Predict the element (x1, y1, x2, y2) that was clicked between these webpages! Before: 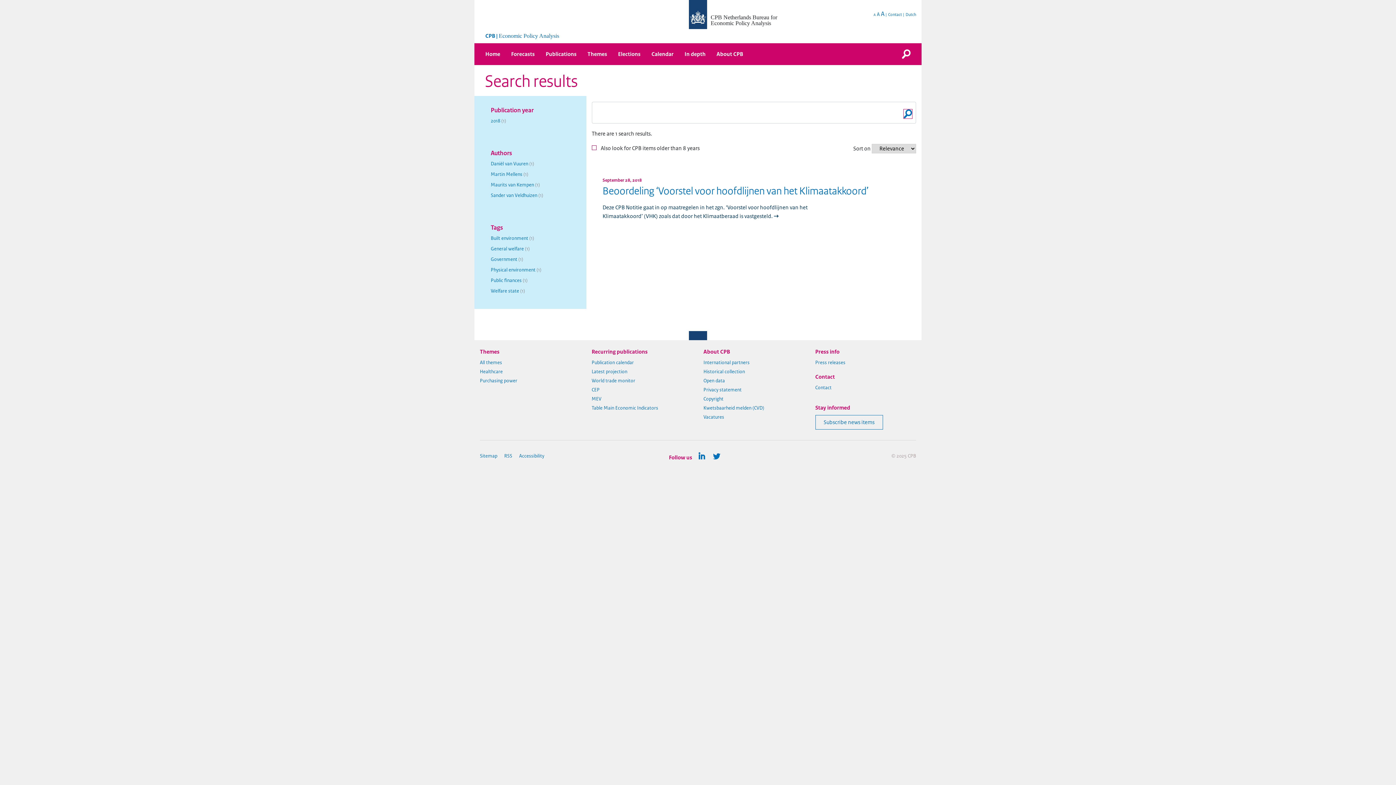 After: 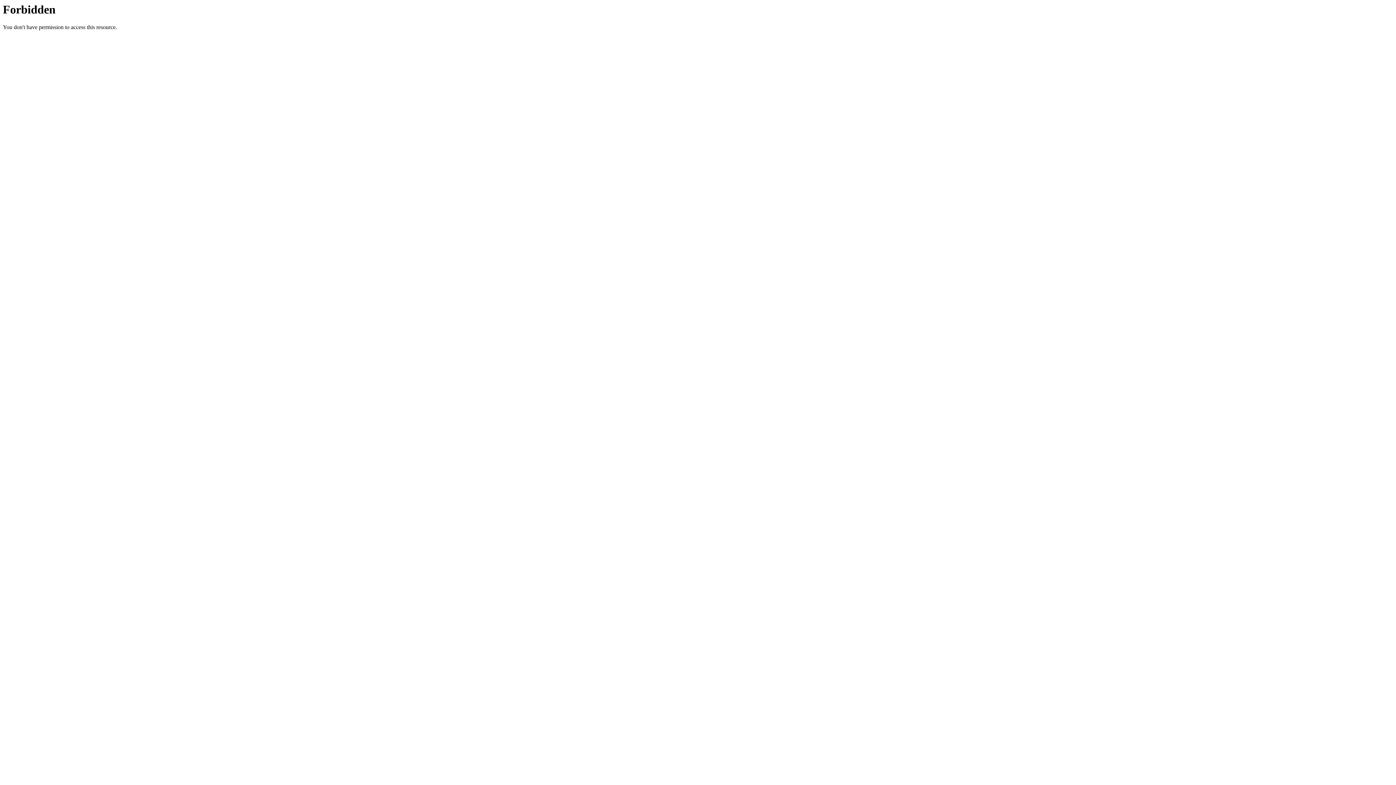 Action: bbox: (703, 368, 804, 375) label: Historical collection